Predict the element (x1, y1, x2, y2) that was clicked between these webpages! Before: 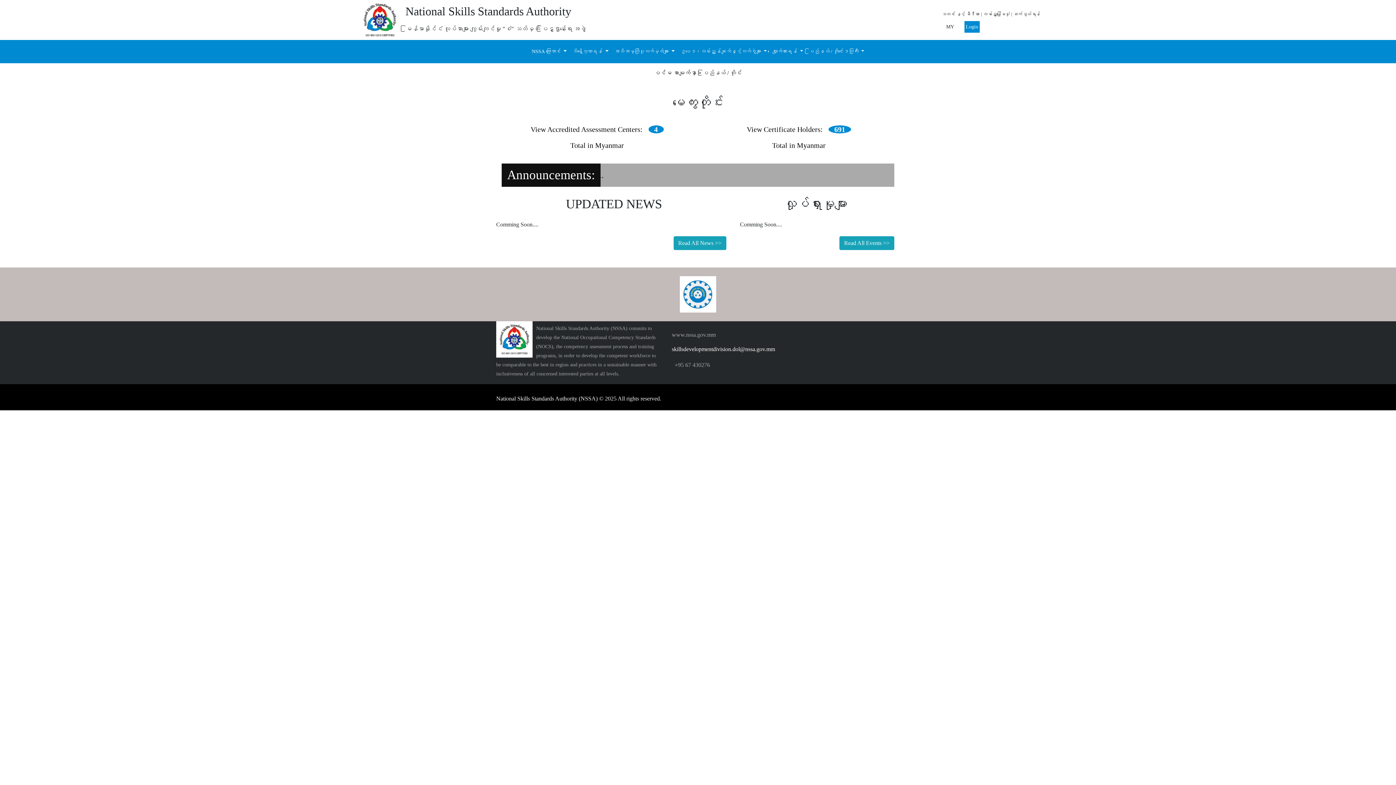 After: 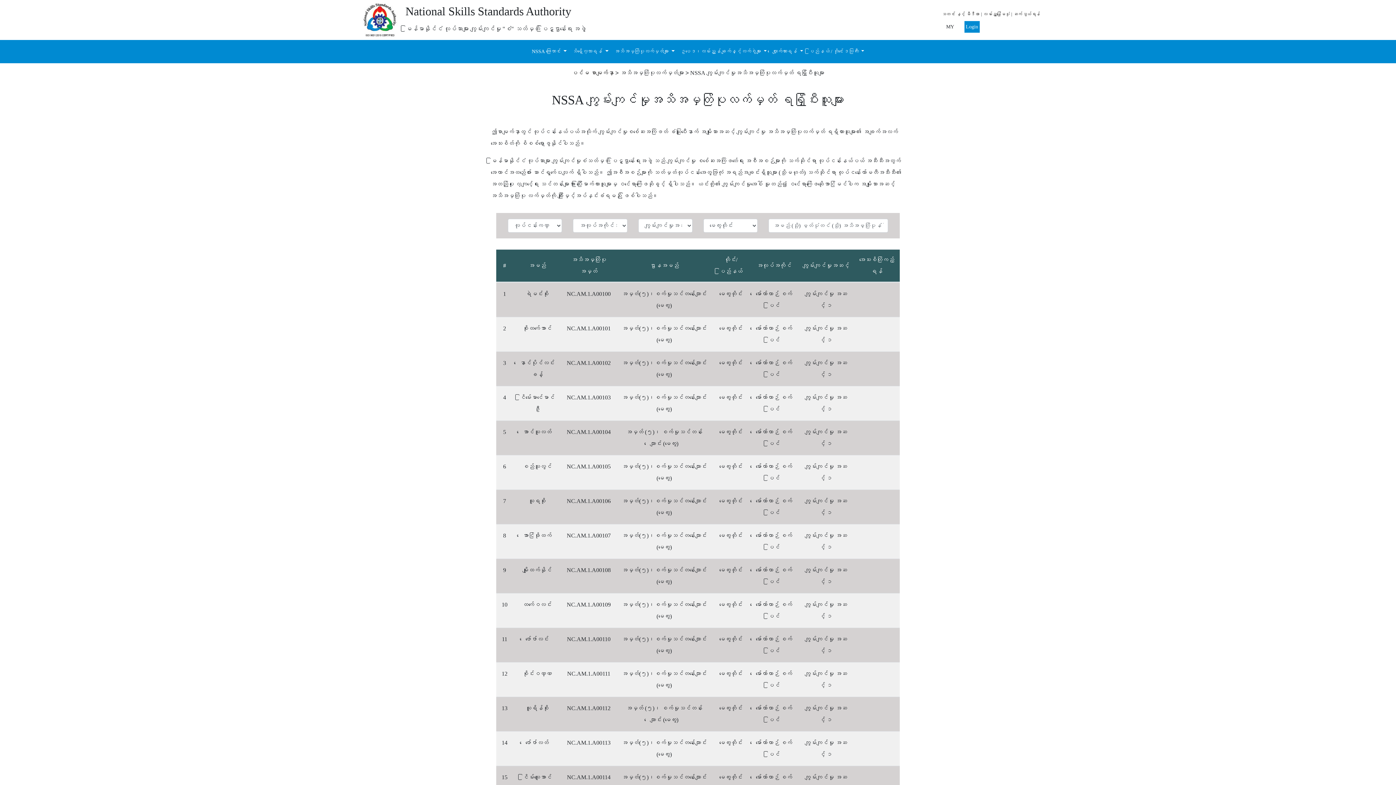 Action: label: View Certificate Holders:691 bbox: (746, 125, 851, 133)